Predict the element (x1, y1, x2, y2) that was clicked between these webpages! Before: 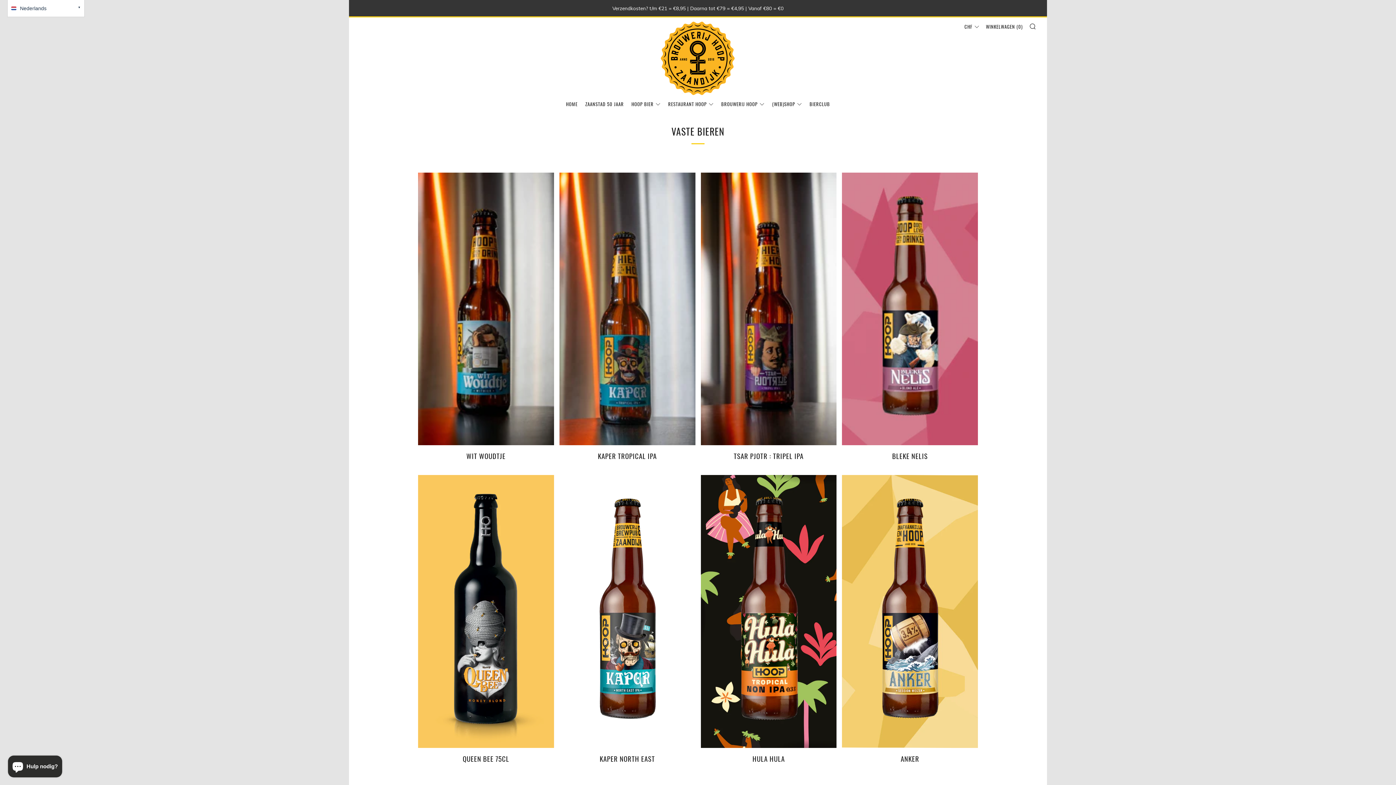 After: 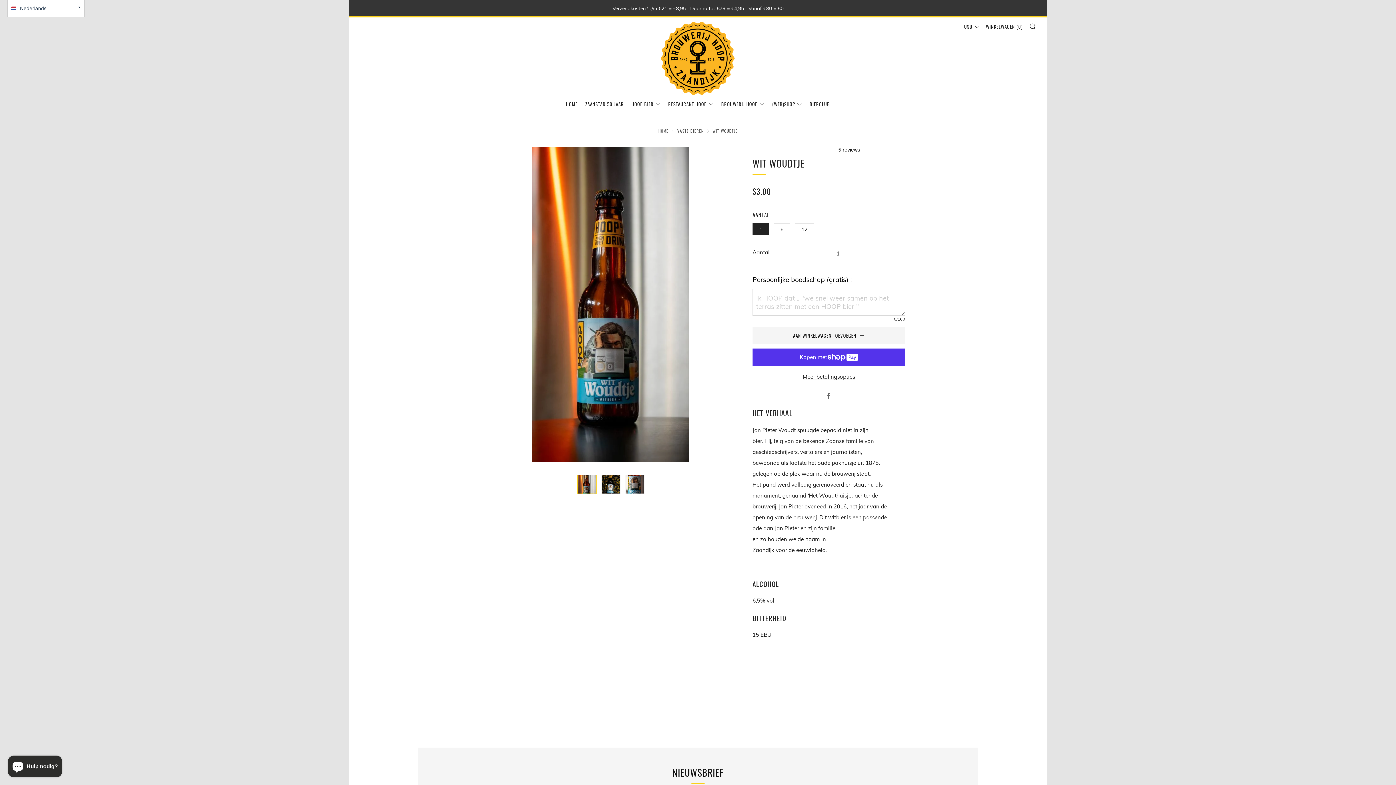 Action: bbox: (418, 172, 554, 445)